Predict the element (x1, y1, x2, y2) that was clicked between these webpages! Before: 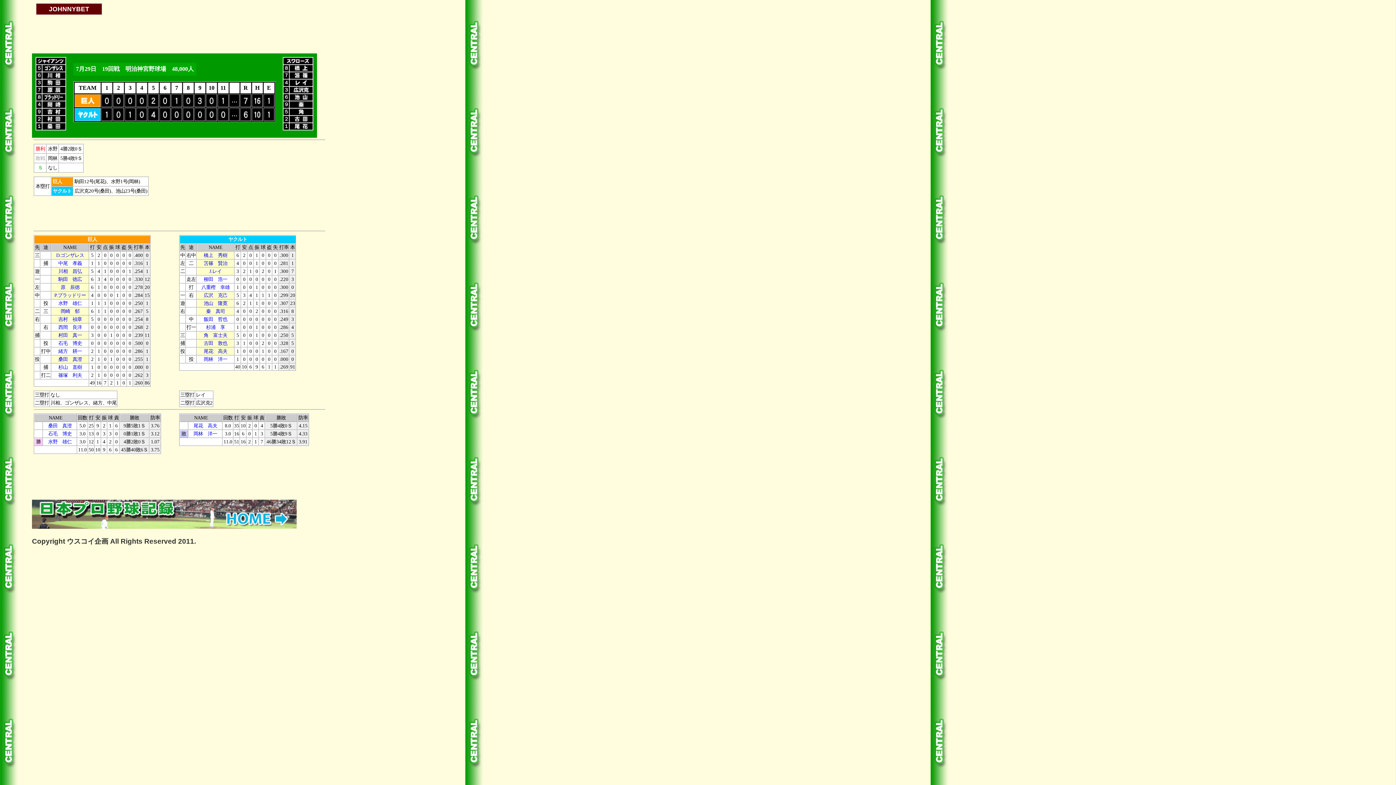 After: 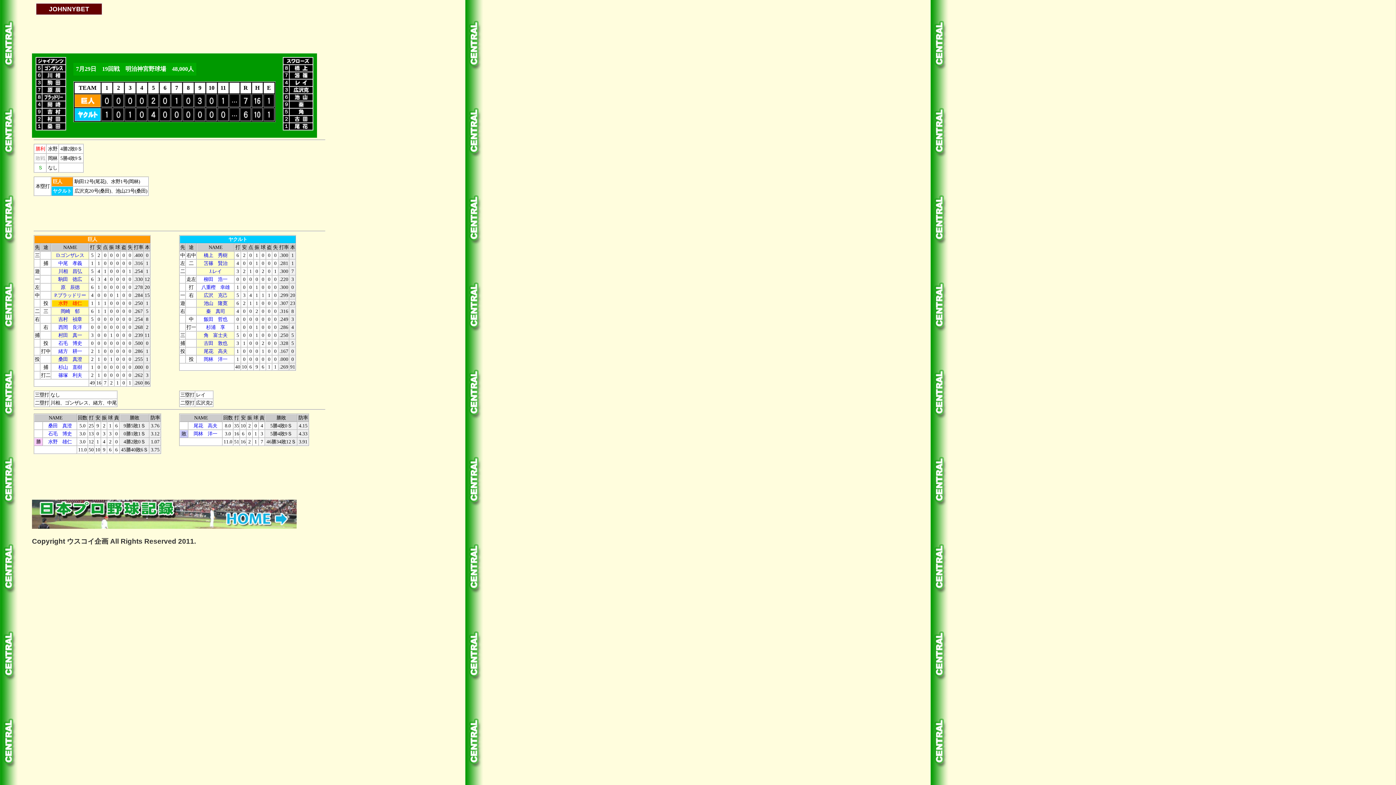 Action: label: 水野　雄仁 bbox: (52, 300, 88, 306)